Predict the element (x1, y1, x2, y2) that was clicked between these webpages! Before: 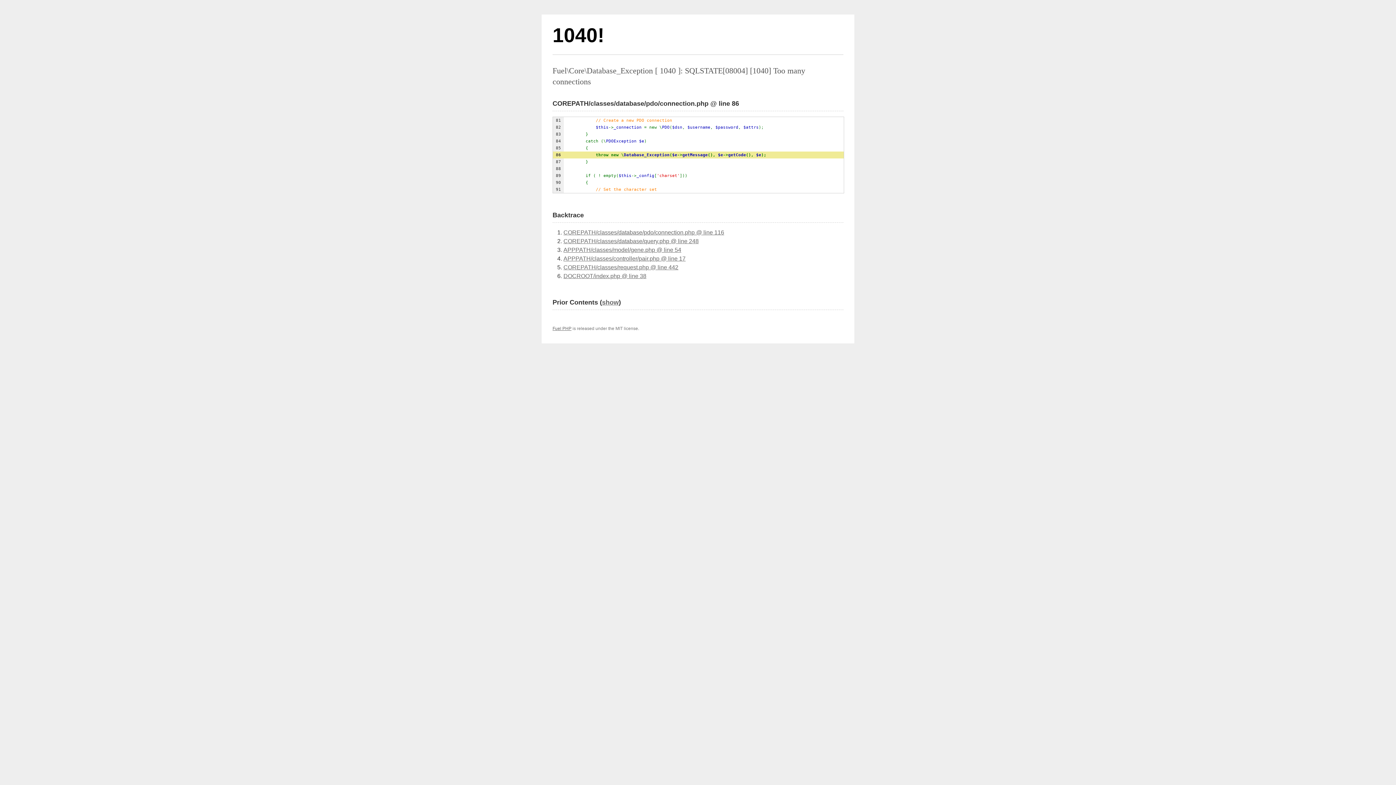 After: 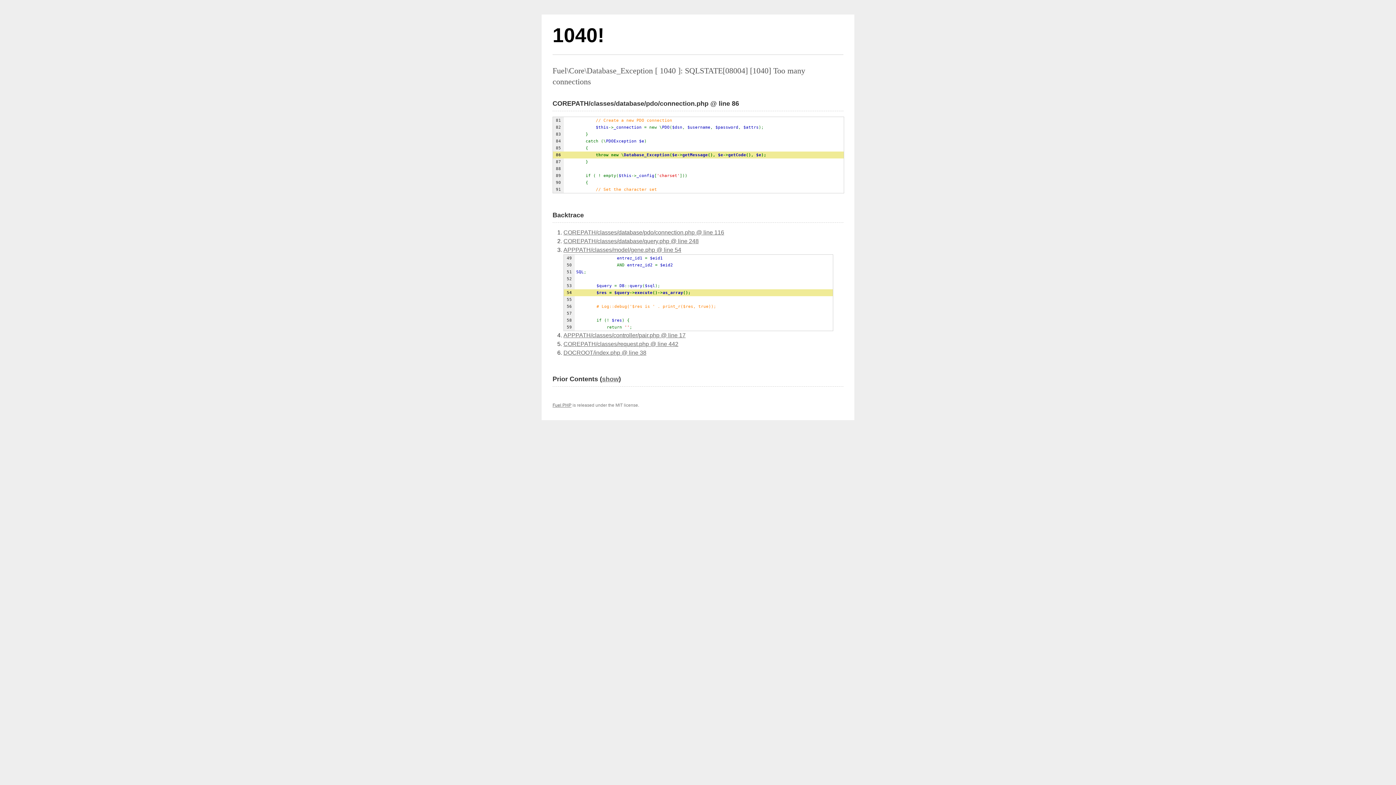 Action: label: APPPATH/classes/model/gene.php @ line 54 bbox: (563, 246, 681, 253)